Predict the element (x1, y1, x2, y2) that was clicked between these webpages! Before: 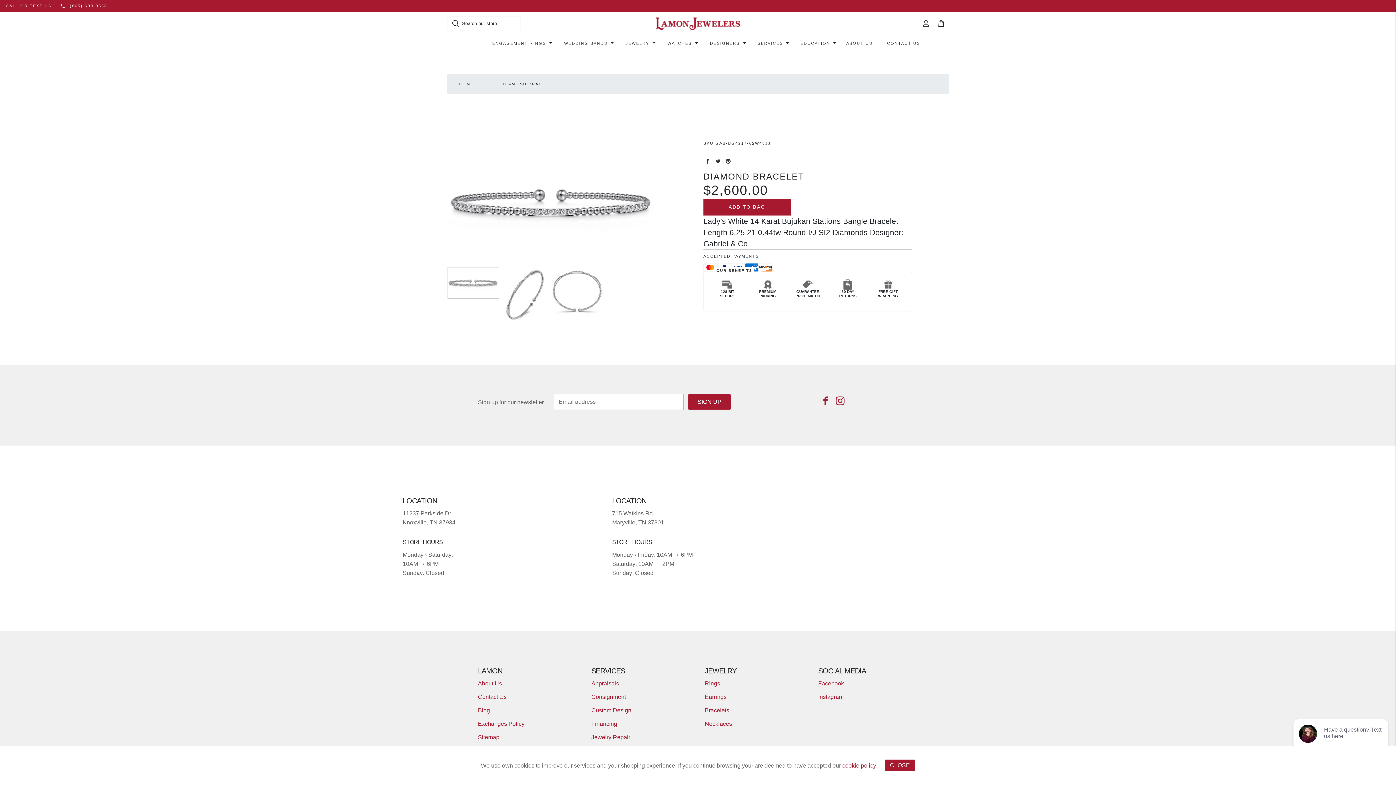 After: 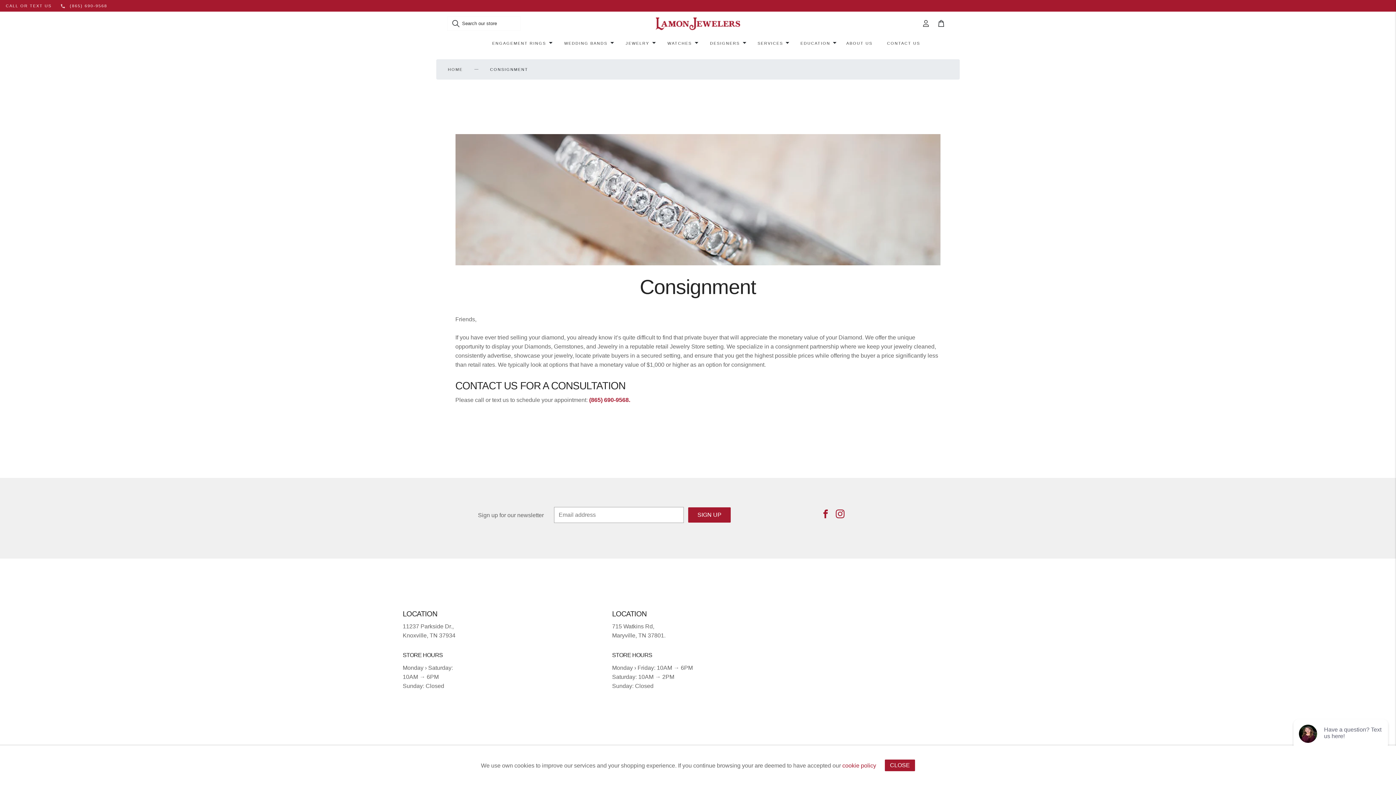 Action: bbox: (591, 694, 626, 700) label: Consignment